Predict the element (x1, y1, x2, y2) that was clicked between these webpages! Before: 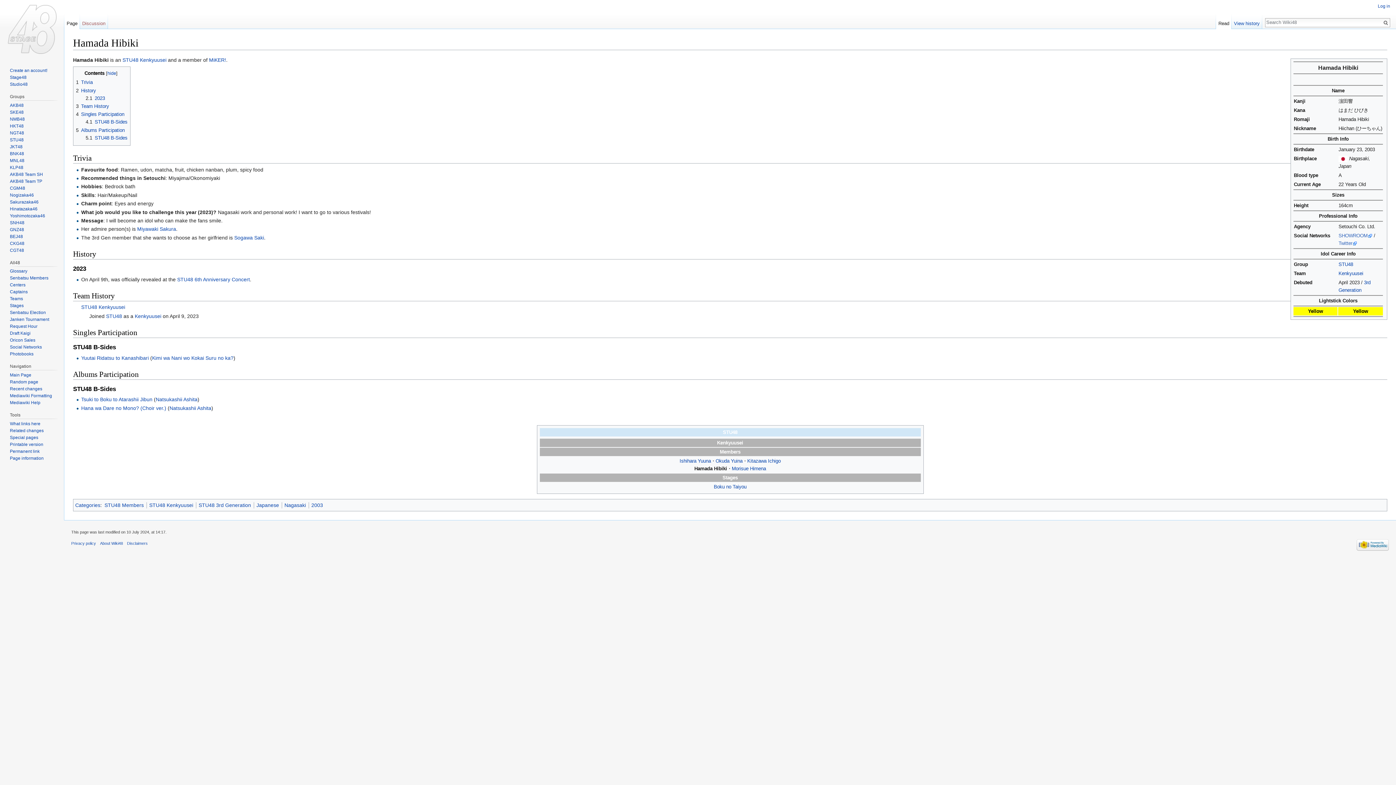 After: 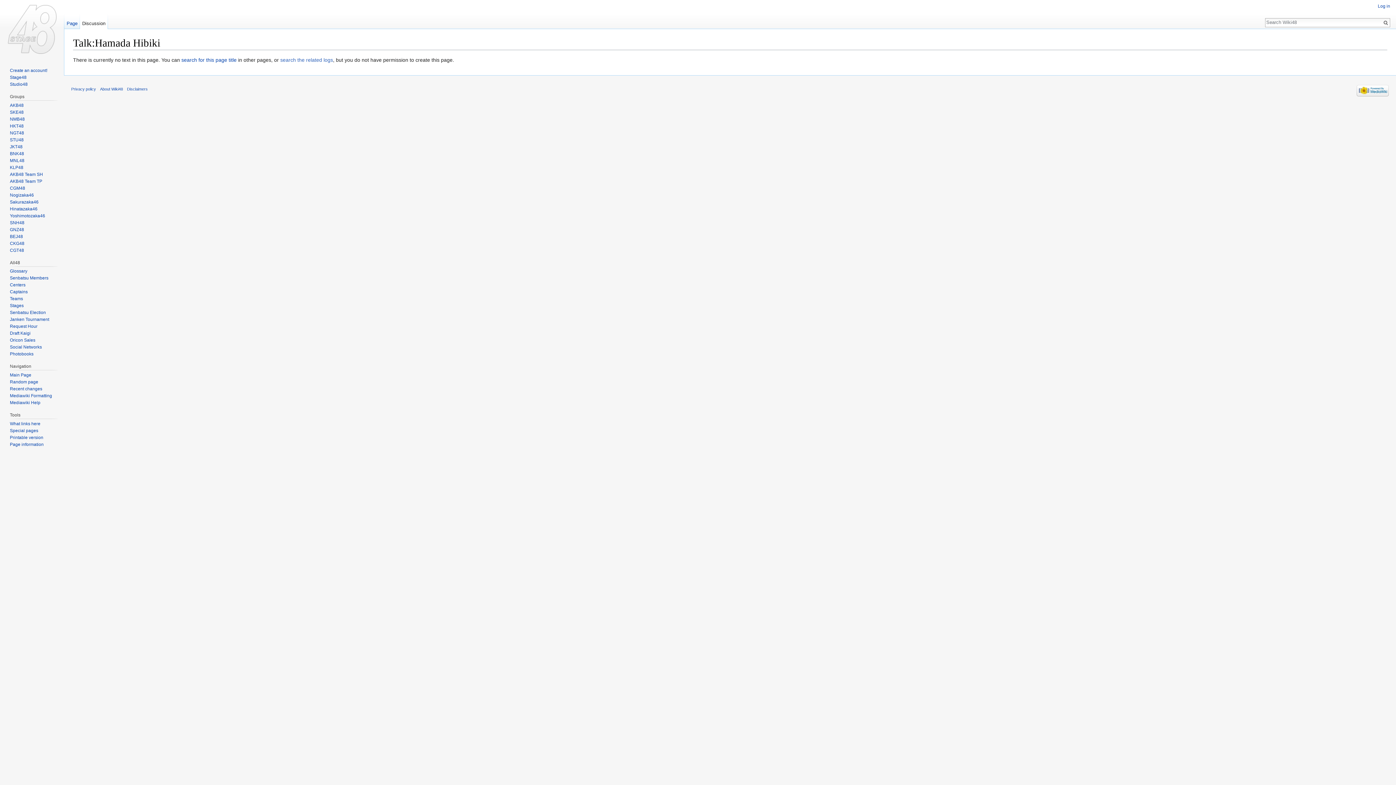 Action: bbox: (79, 14, 107, 29) label: Discussion